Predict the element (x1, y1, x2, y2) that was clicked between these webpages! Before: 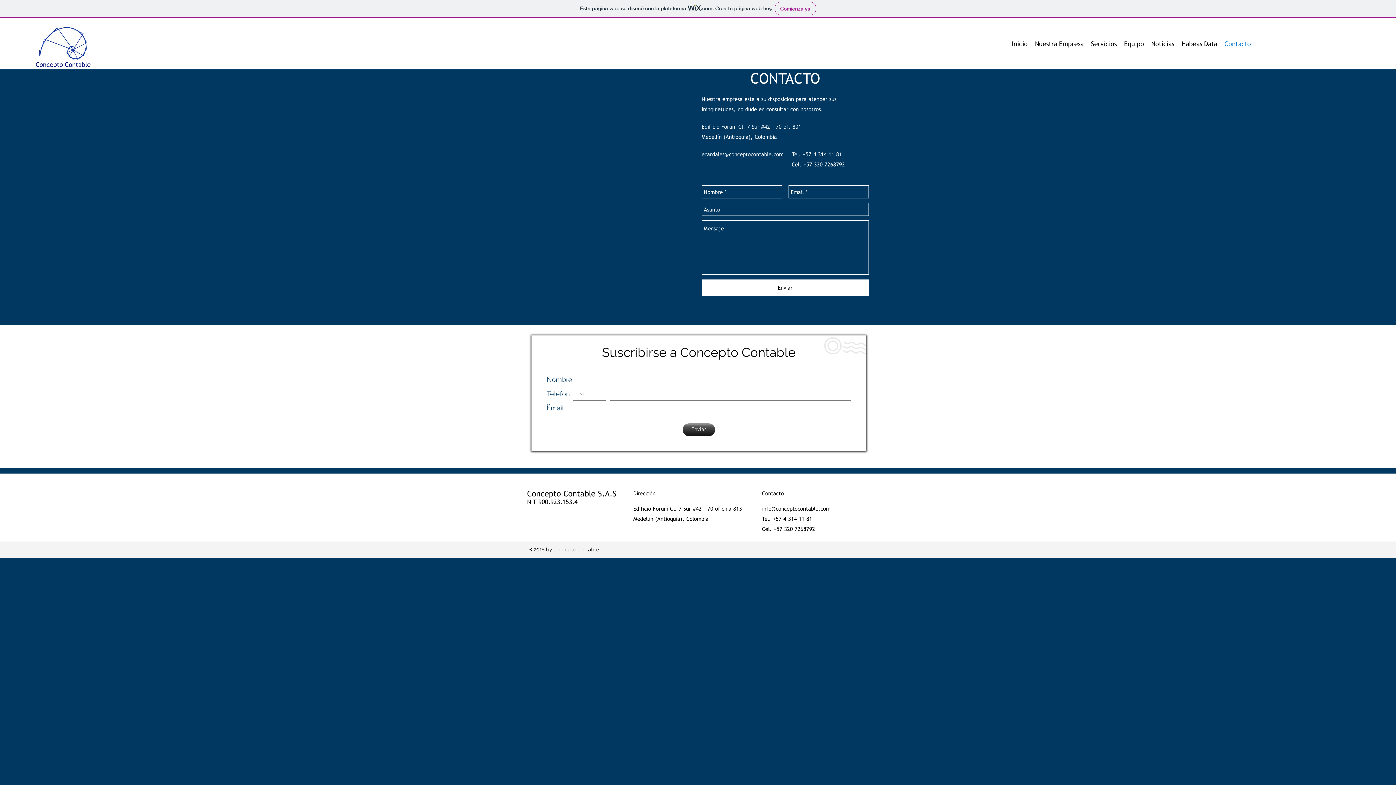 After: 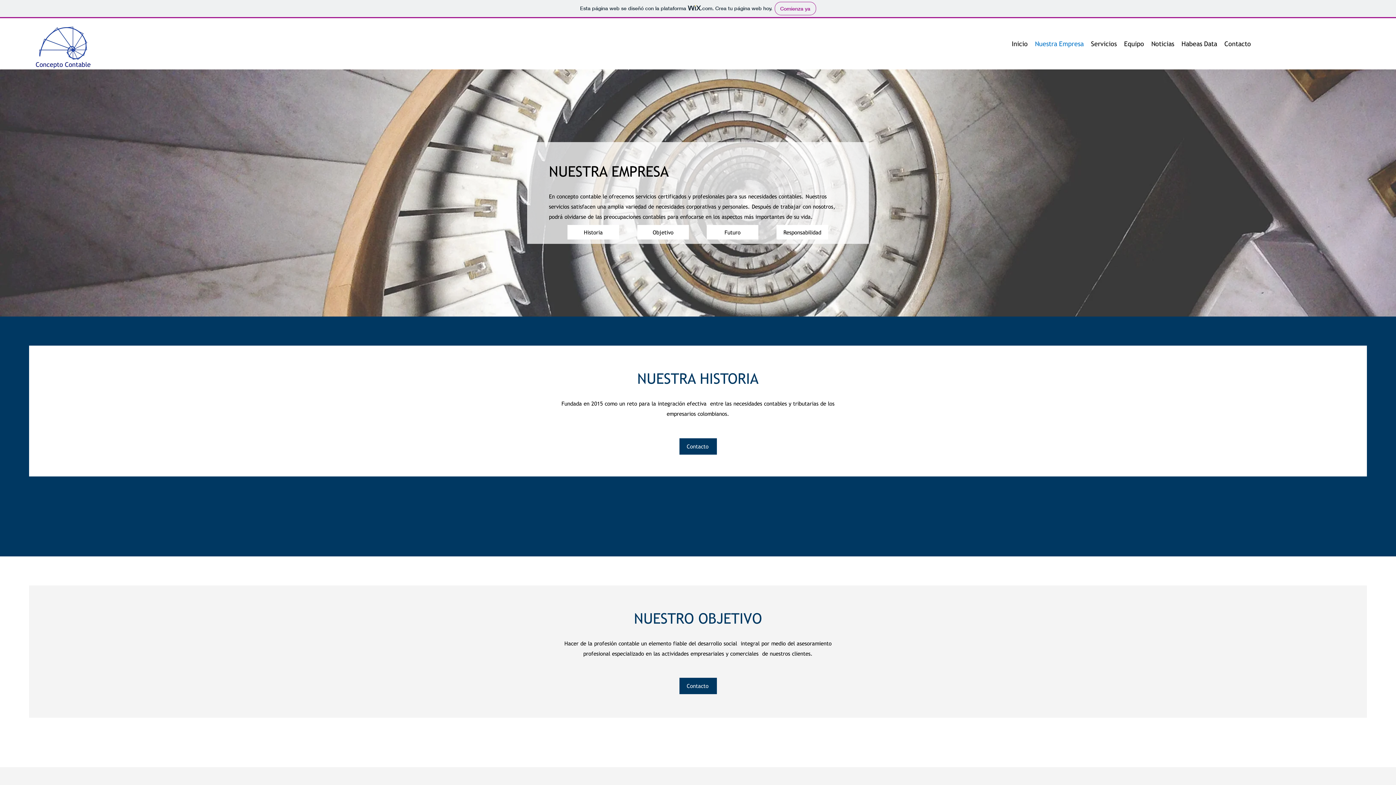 Action: label: Nuestra Empresa bbox: (1031, 33, 1087, 53)